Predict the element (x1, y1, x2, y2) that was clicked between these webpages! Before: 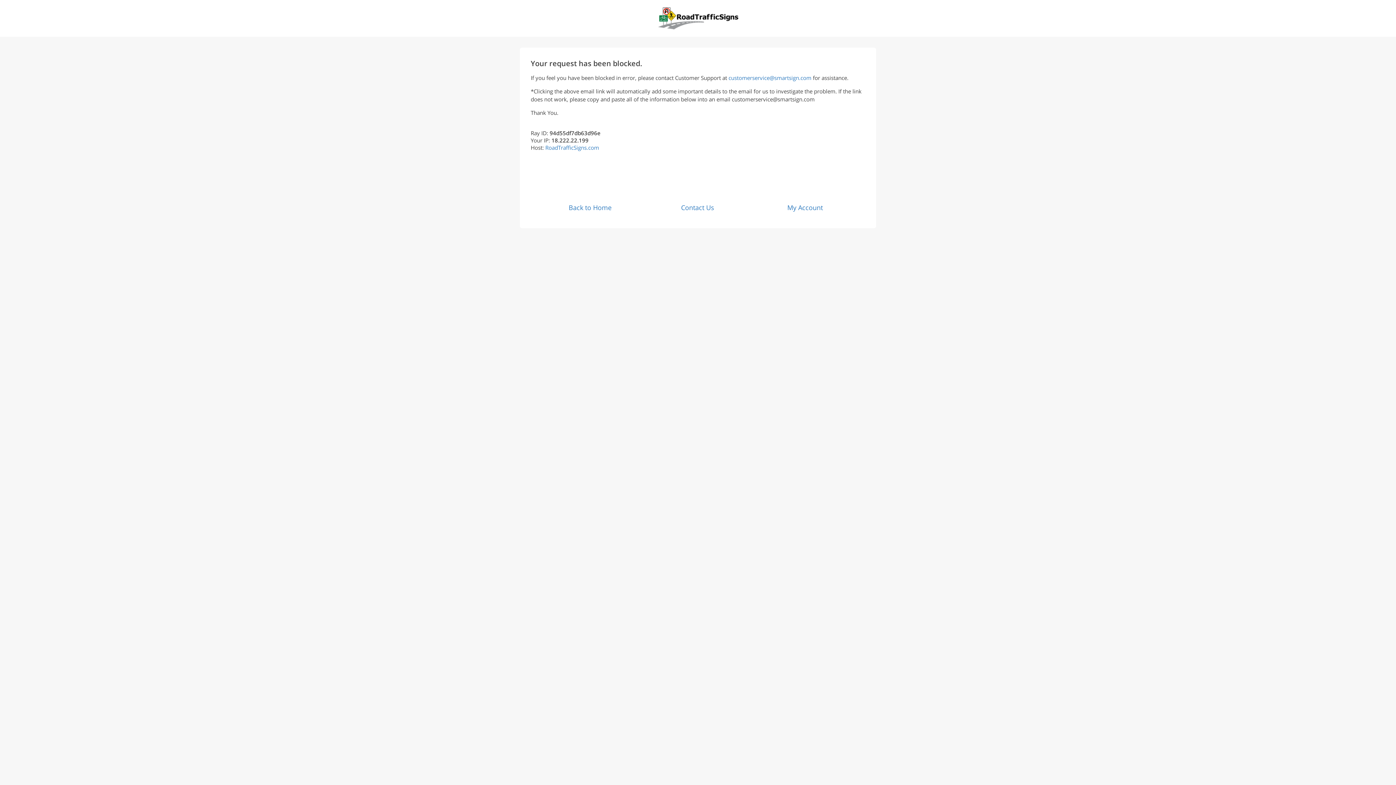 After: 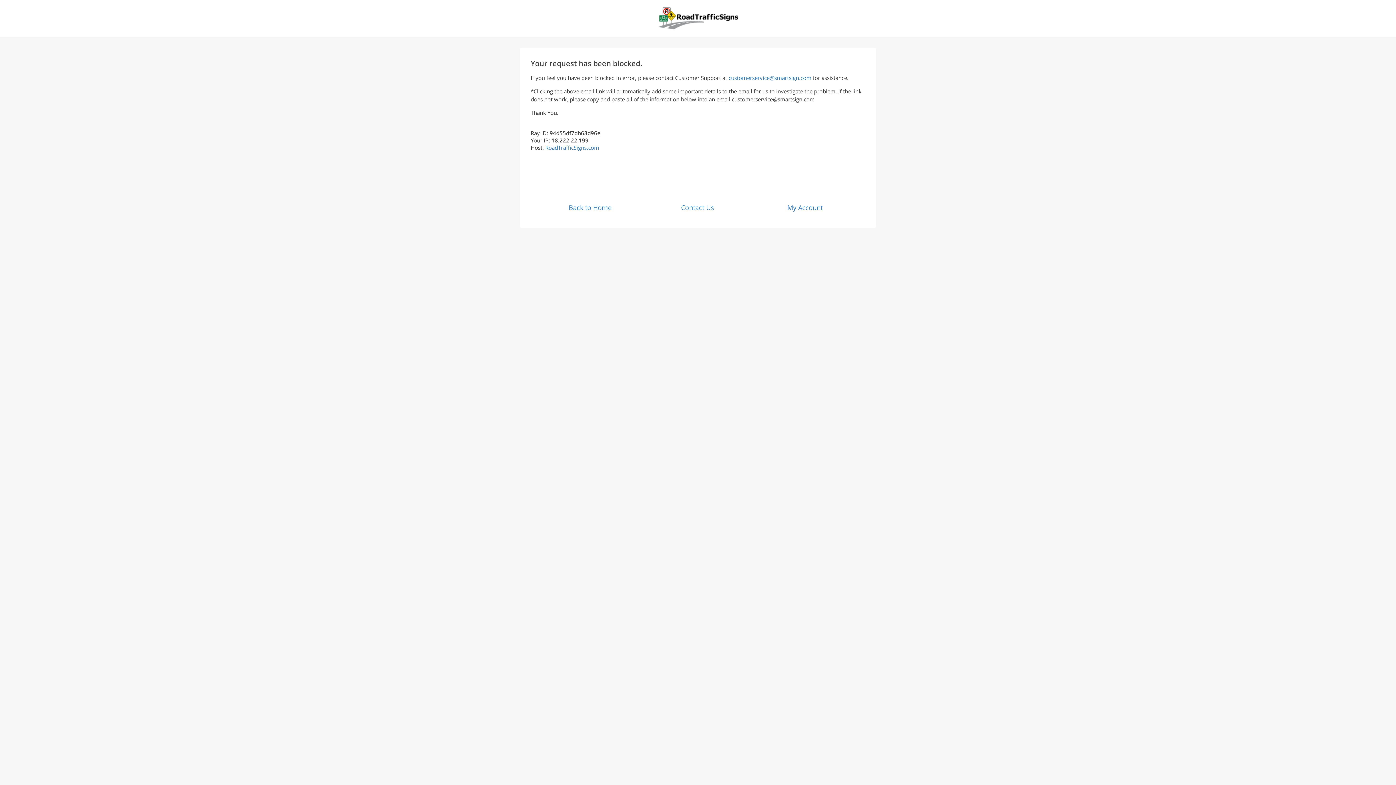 Action: bbox: (728, 74, 811, 81) label: customerservice@smartsign.com